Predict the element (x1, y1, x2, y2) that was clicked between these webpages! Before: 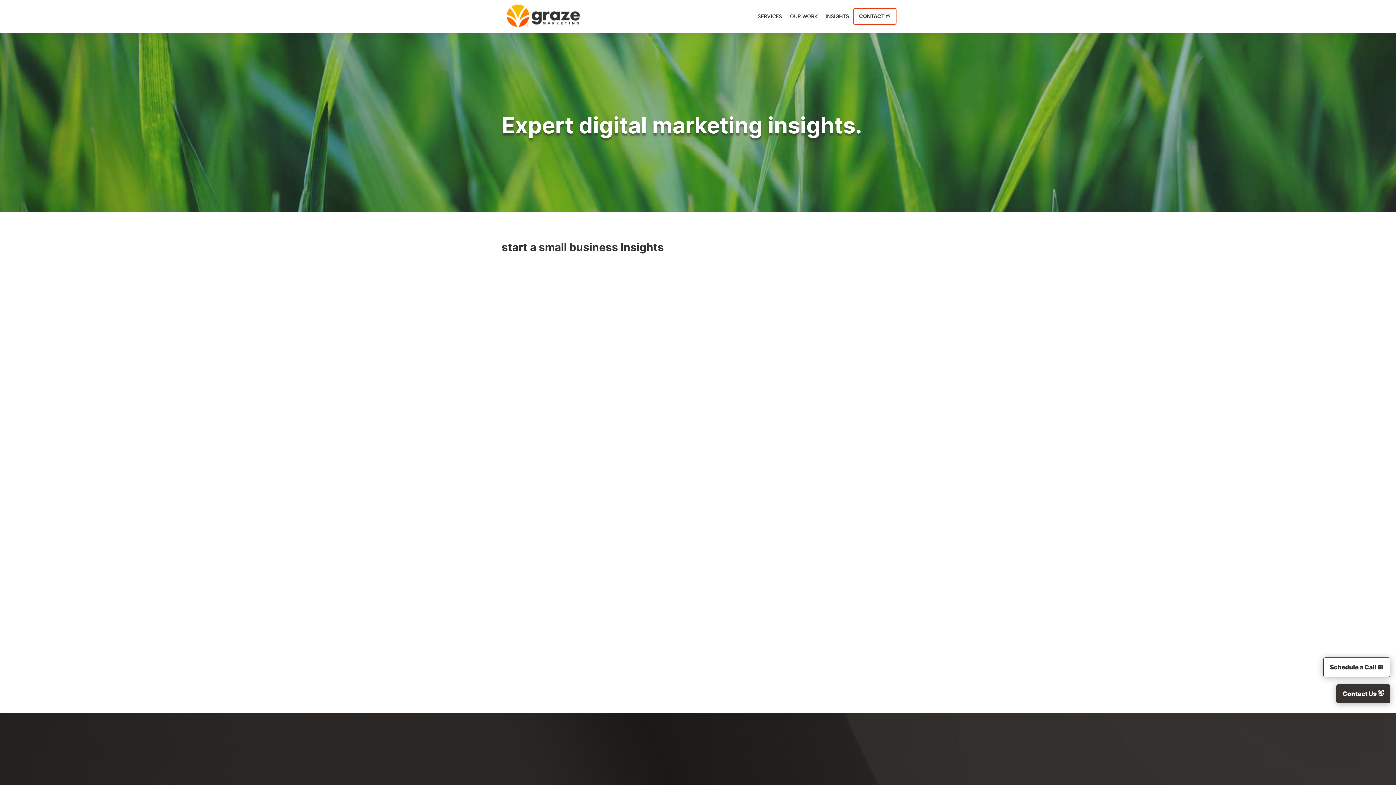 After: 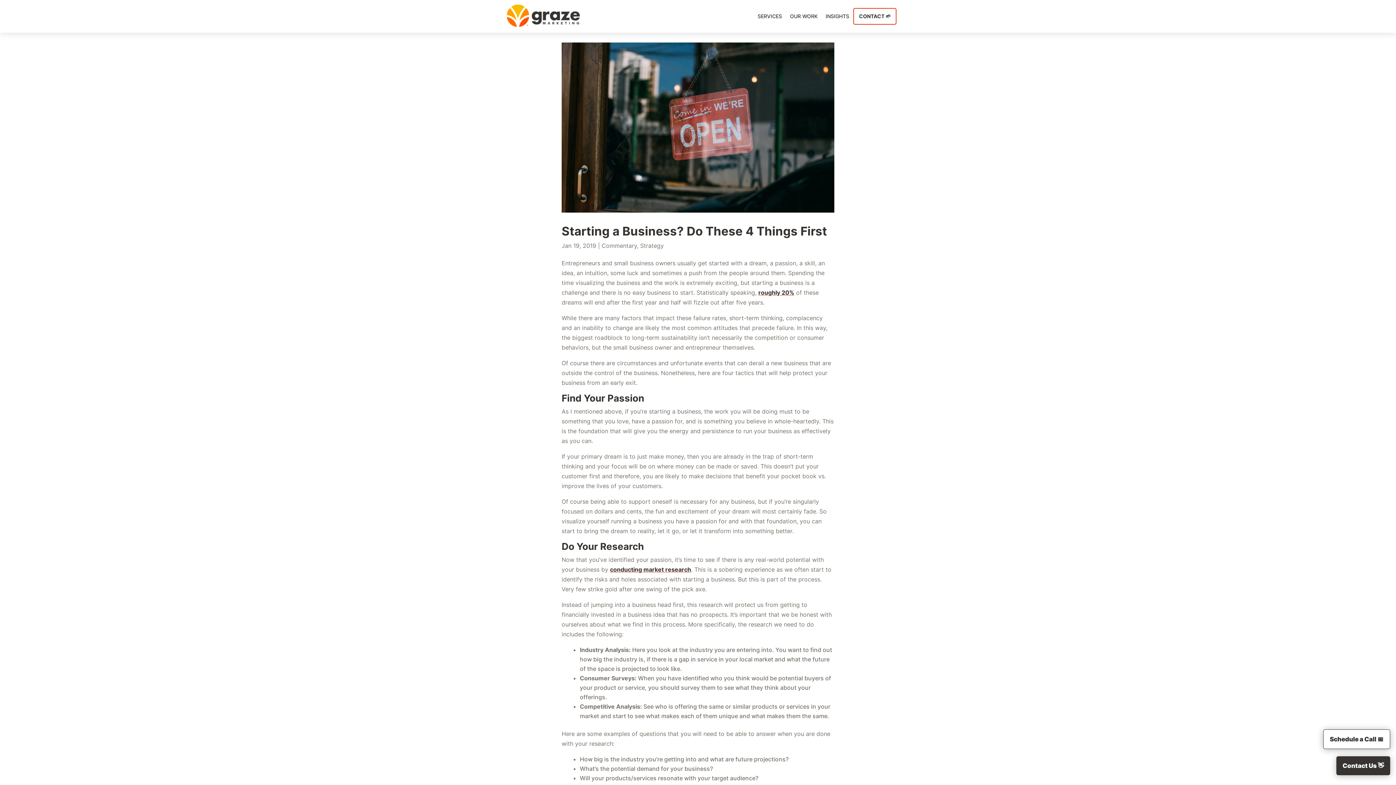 Action: bbox: (509, 585, 541, 592) label: READ MORE